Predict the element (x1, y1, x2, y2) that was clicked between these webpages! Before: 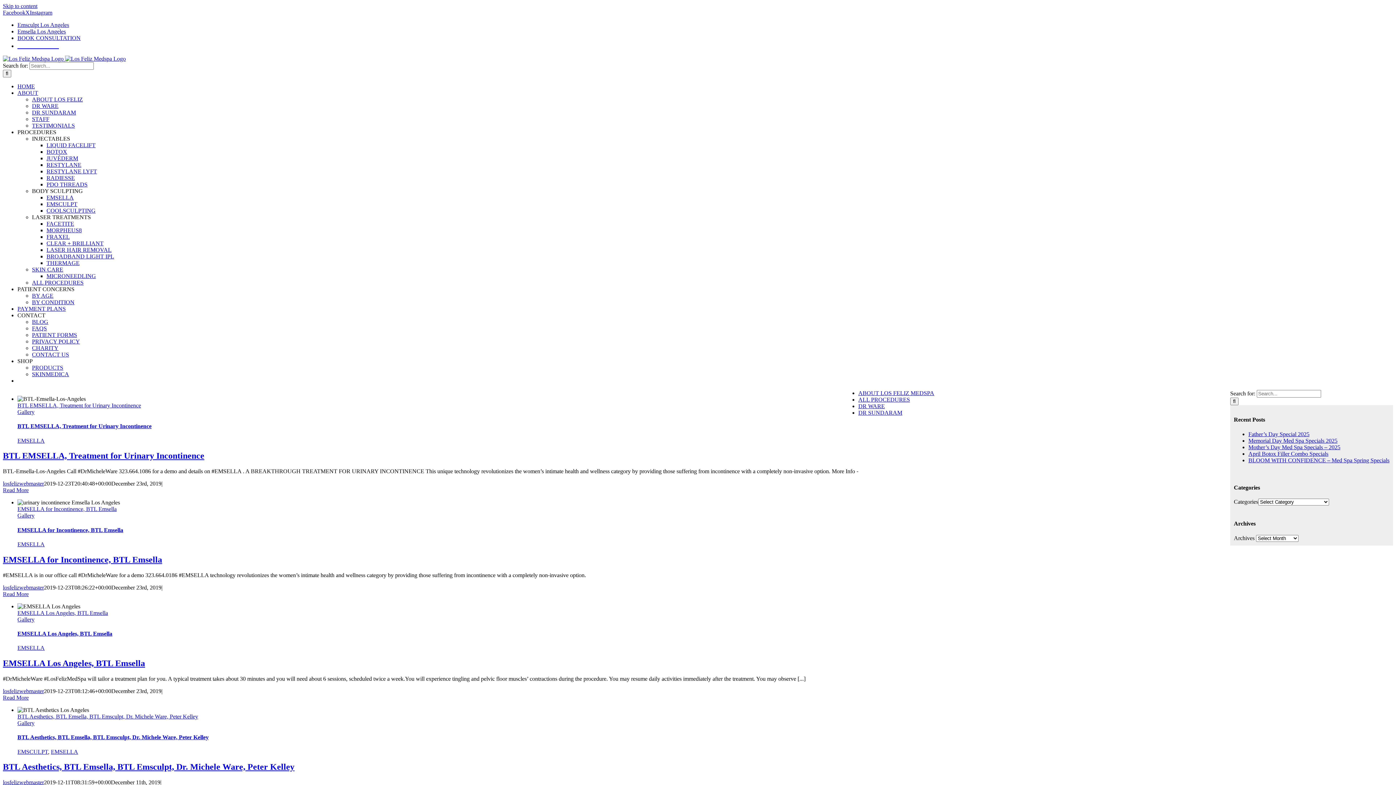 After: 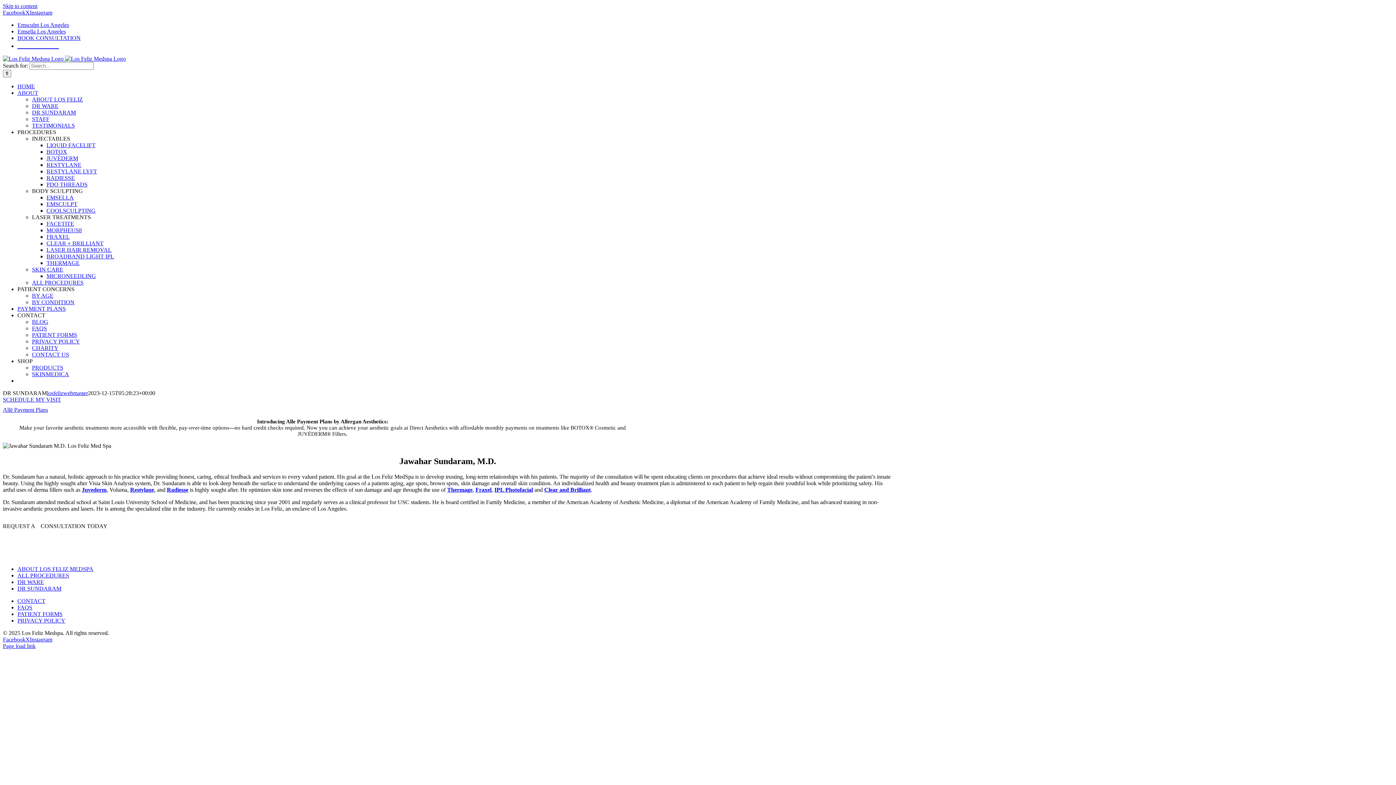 Action: bbox: (32, 109, 76, 115) label: DR SUNDARAM